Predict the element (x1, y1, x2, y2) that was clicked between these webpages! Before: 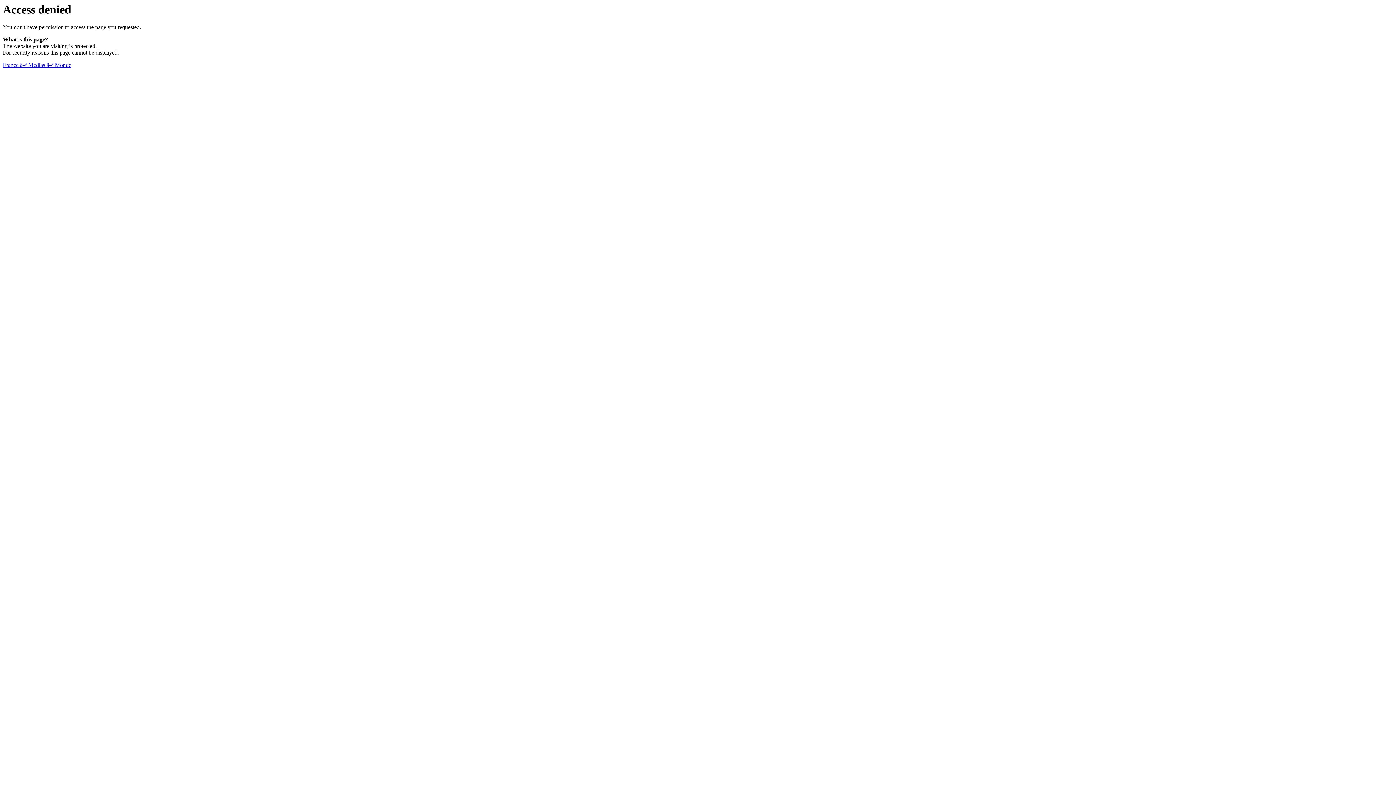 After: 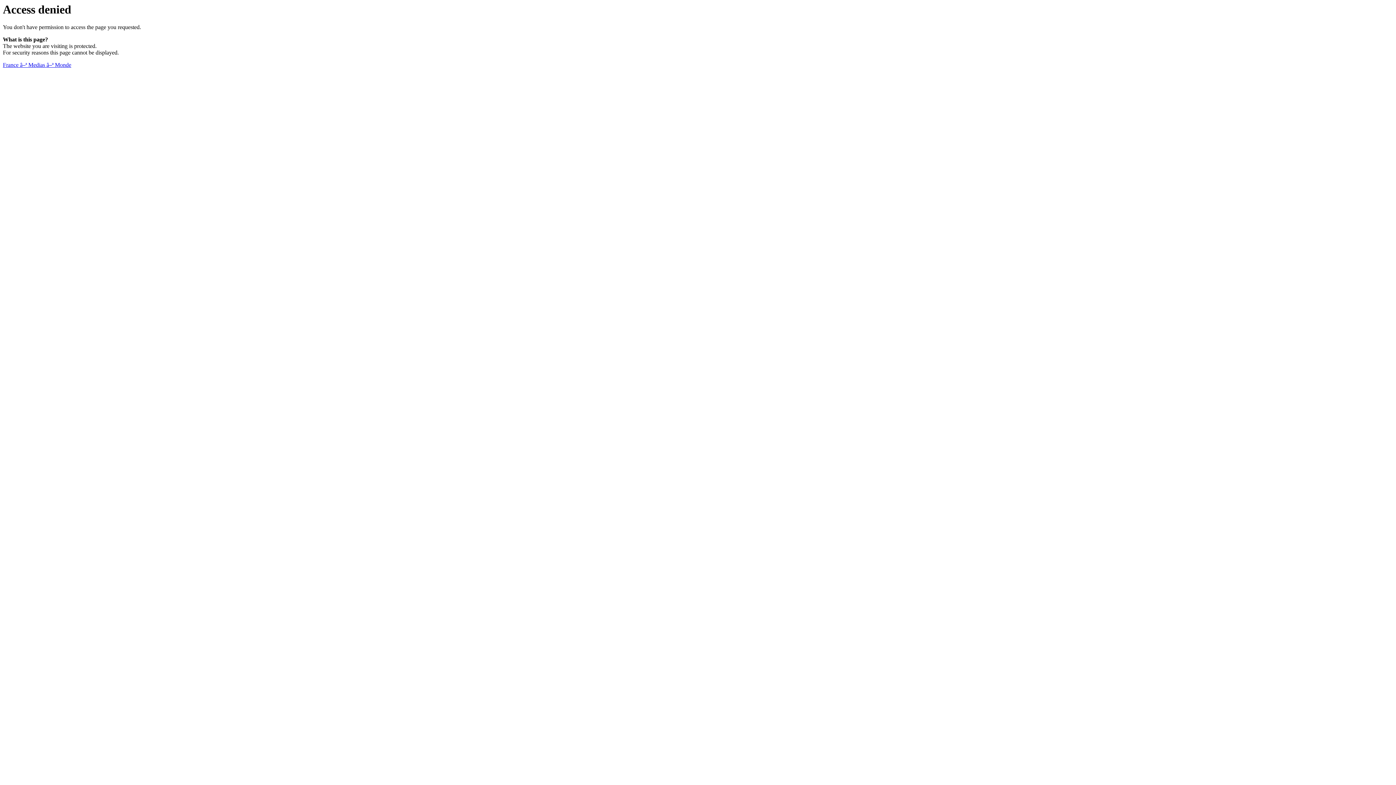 Action: label: France â–ª Medias â–ª Monde bbox: (2, 61, 71, 68)